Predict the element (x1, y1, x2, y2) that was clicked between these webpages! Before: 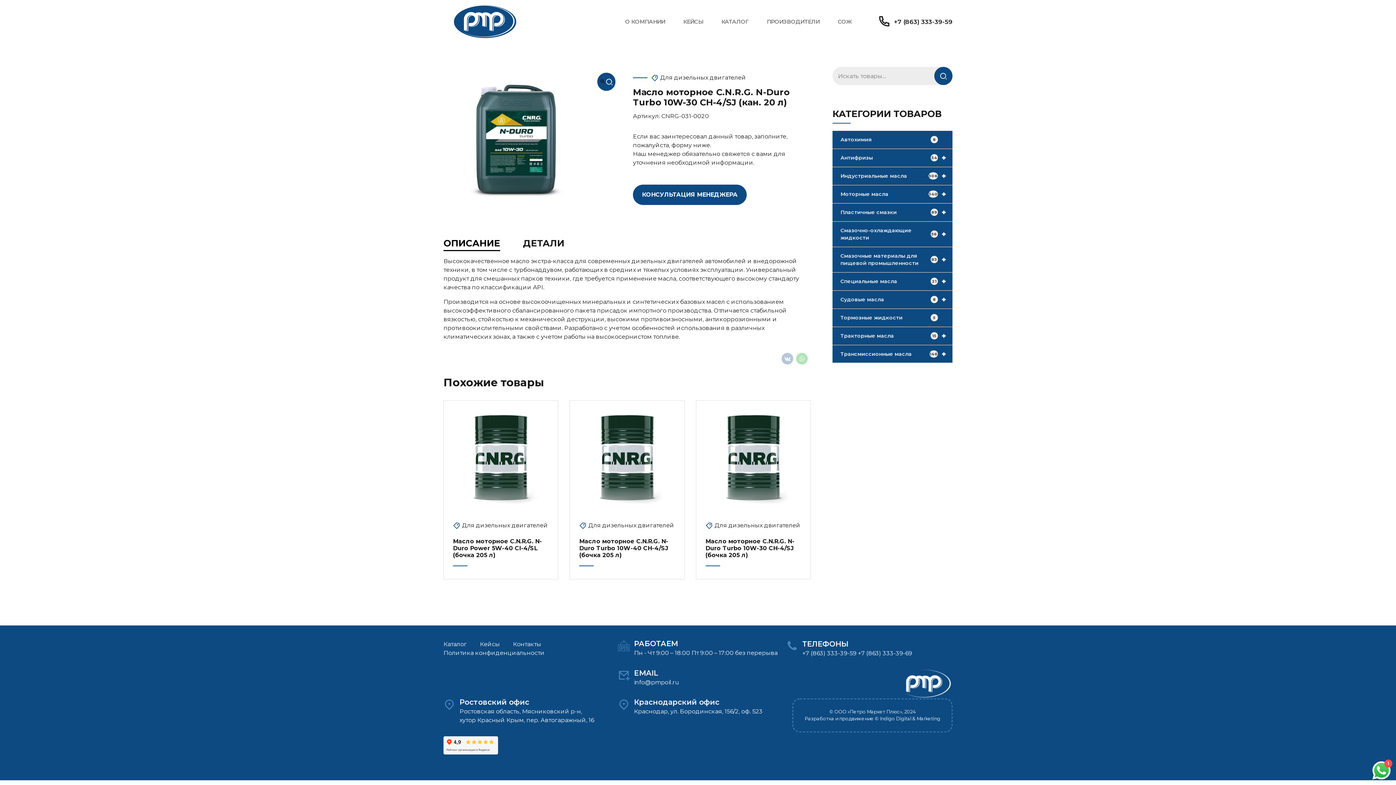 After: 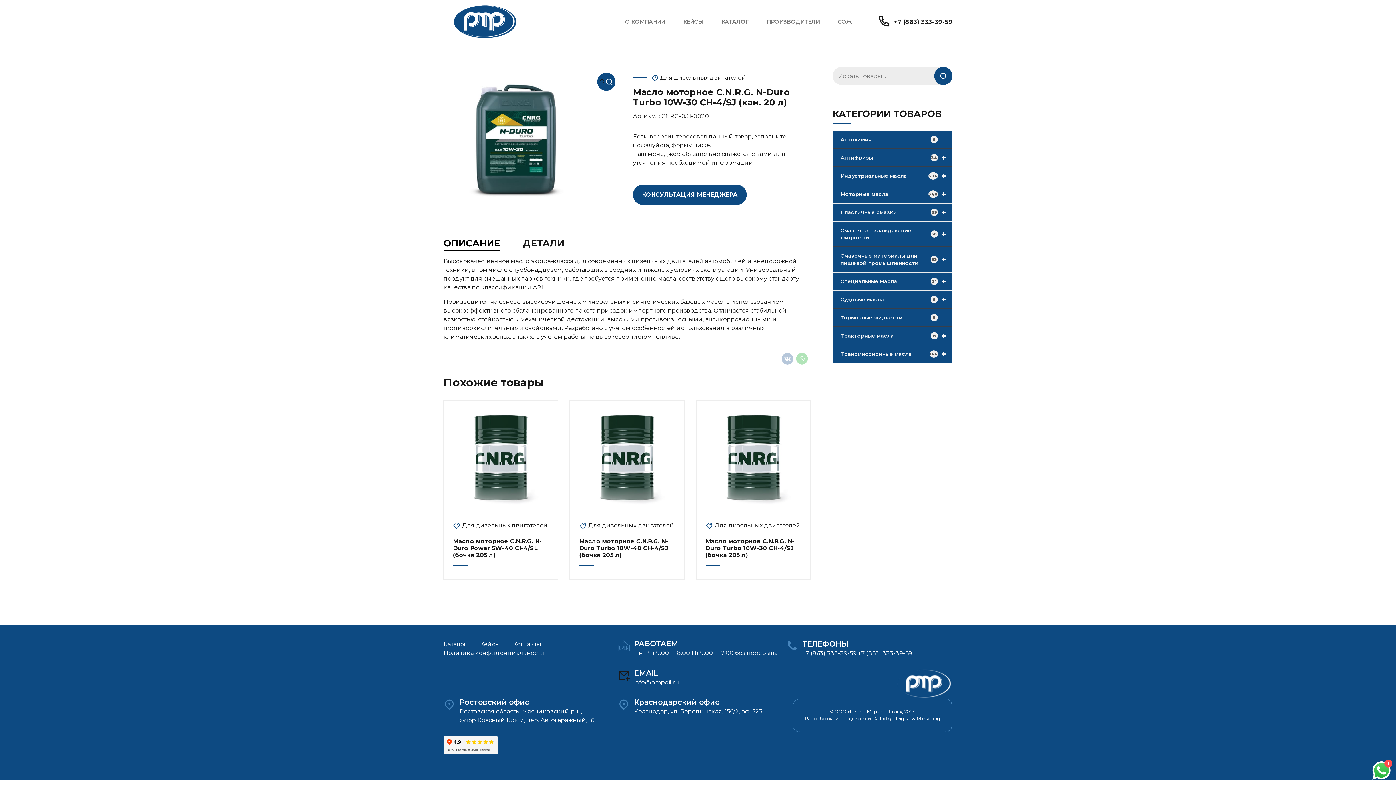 Action: bbox: (618, 669, 629, 681)